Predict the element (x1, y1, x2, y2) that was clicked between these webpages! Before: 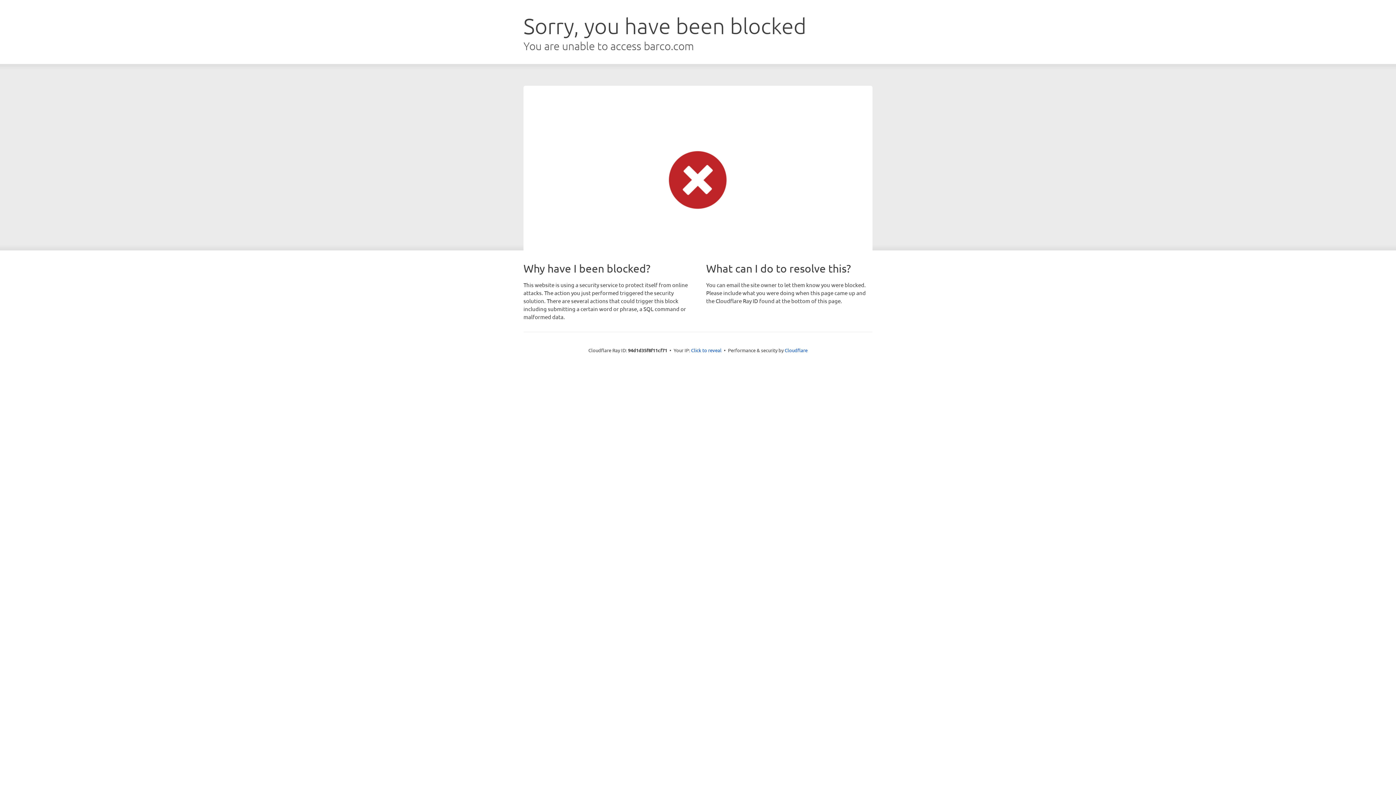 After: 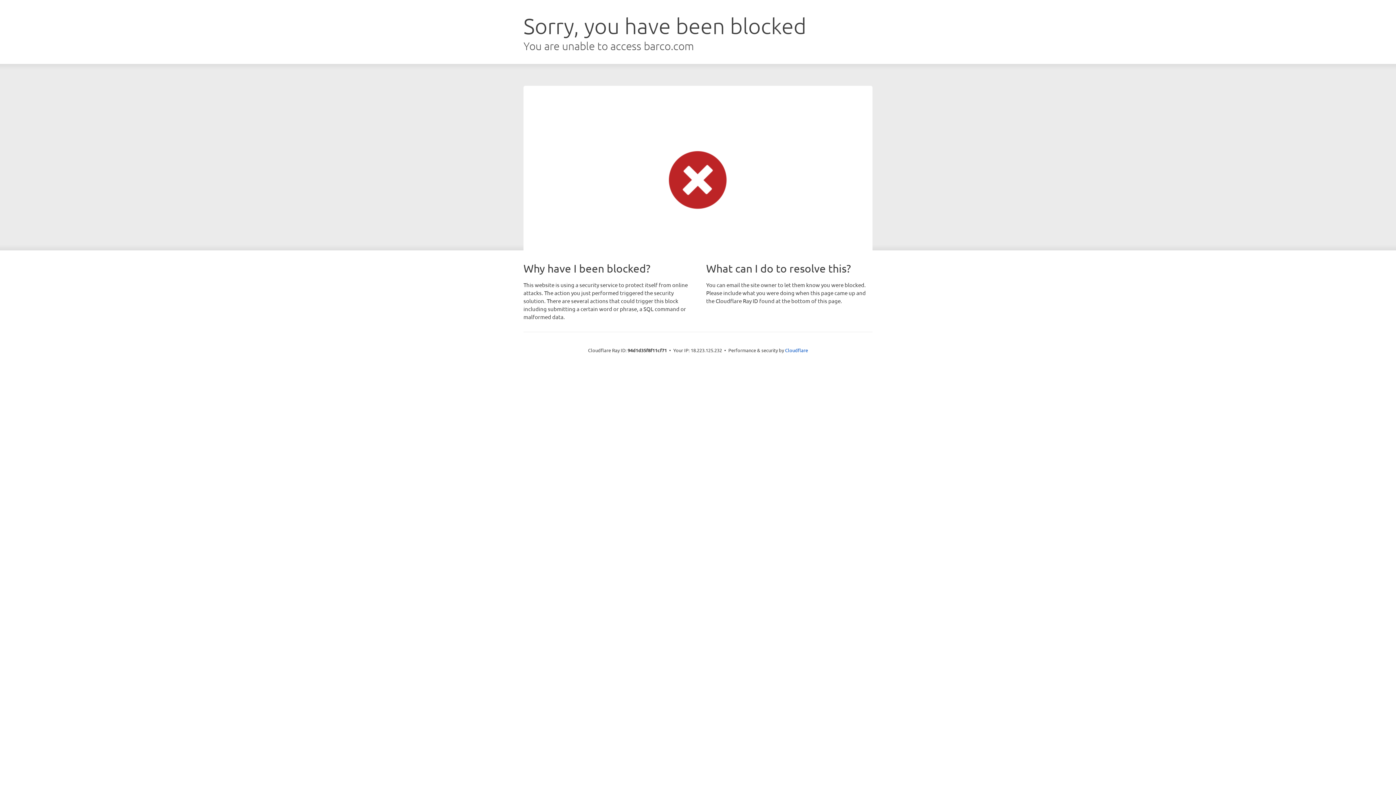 Action: bbox: (691, 346, 721, 353) label: Click to reveal